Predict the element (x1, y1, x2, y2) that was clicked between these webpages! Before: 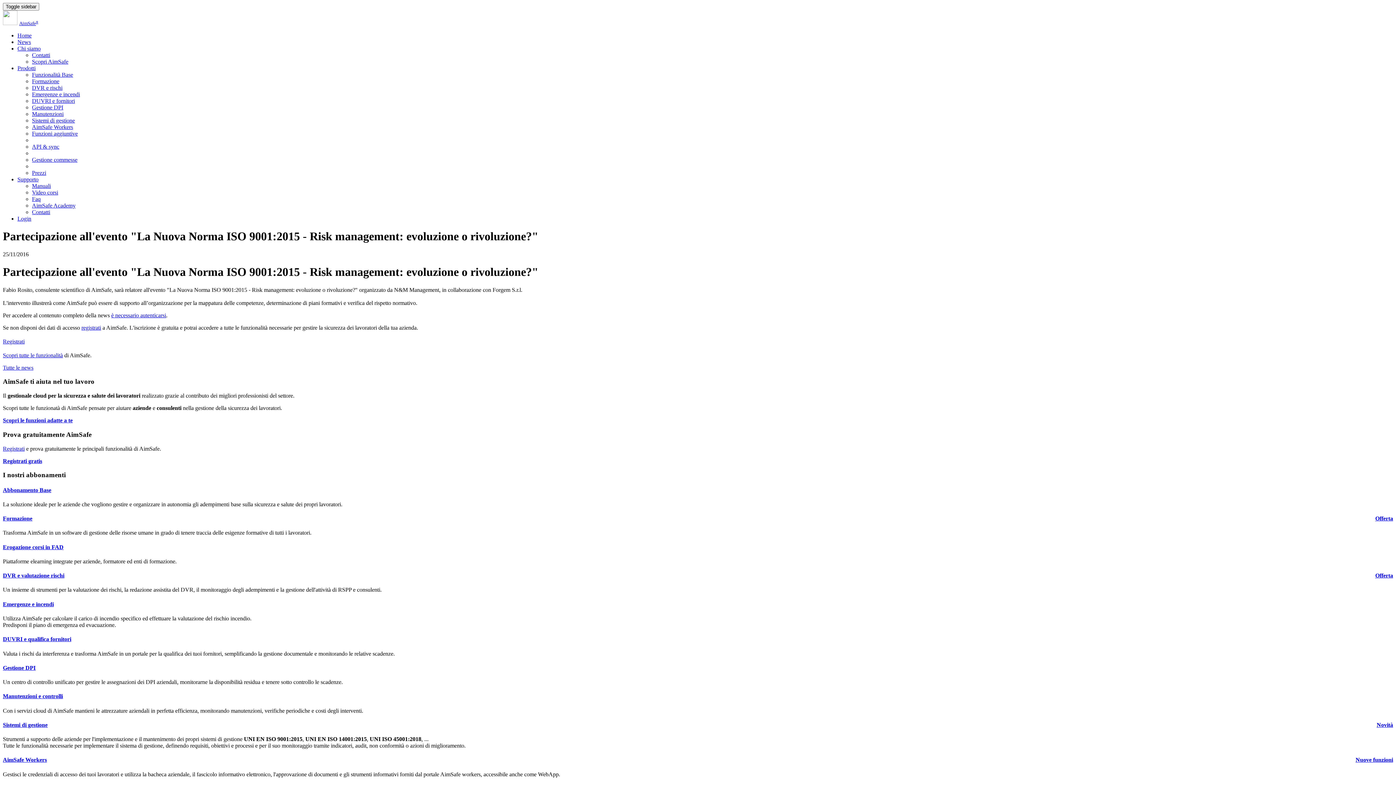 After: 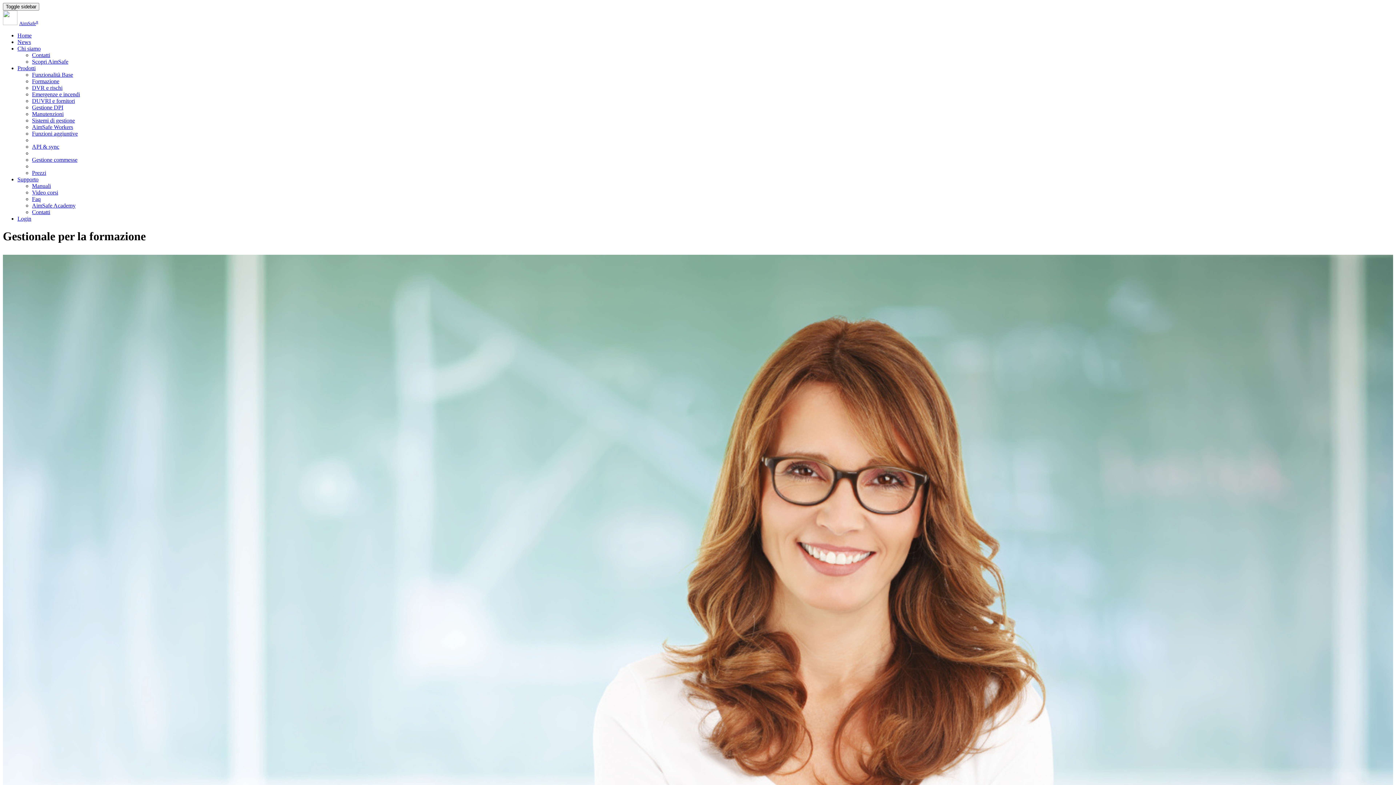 Action: bbox: (1375, 515, 1393, 522) label: Offerta